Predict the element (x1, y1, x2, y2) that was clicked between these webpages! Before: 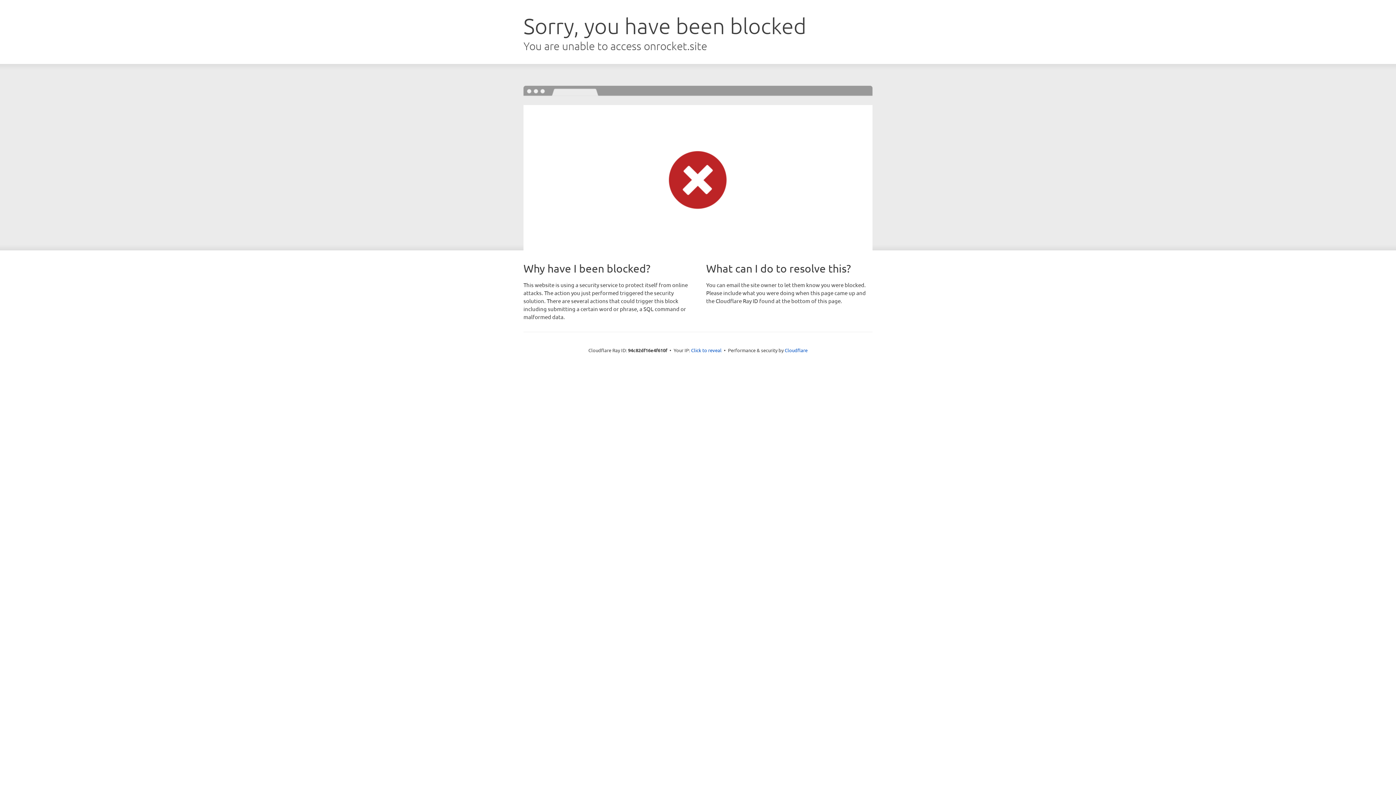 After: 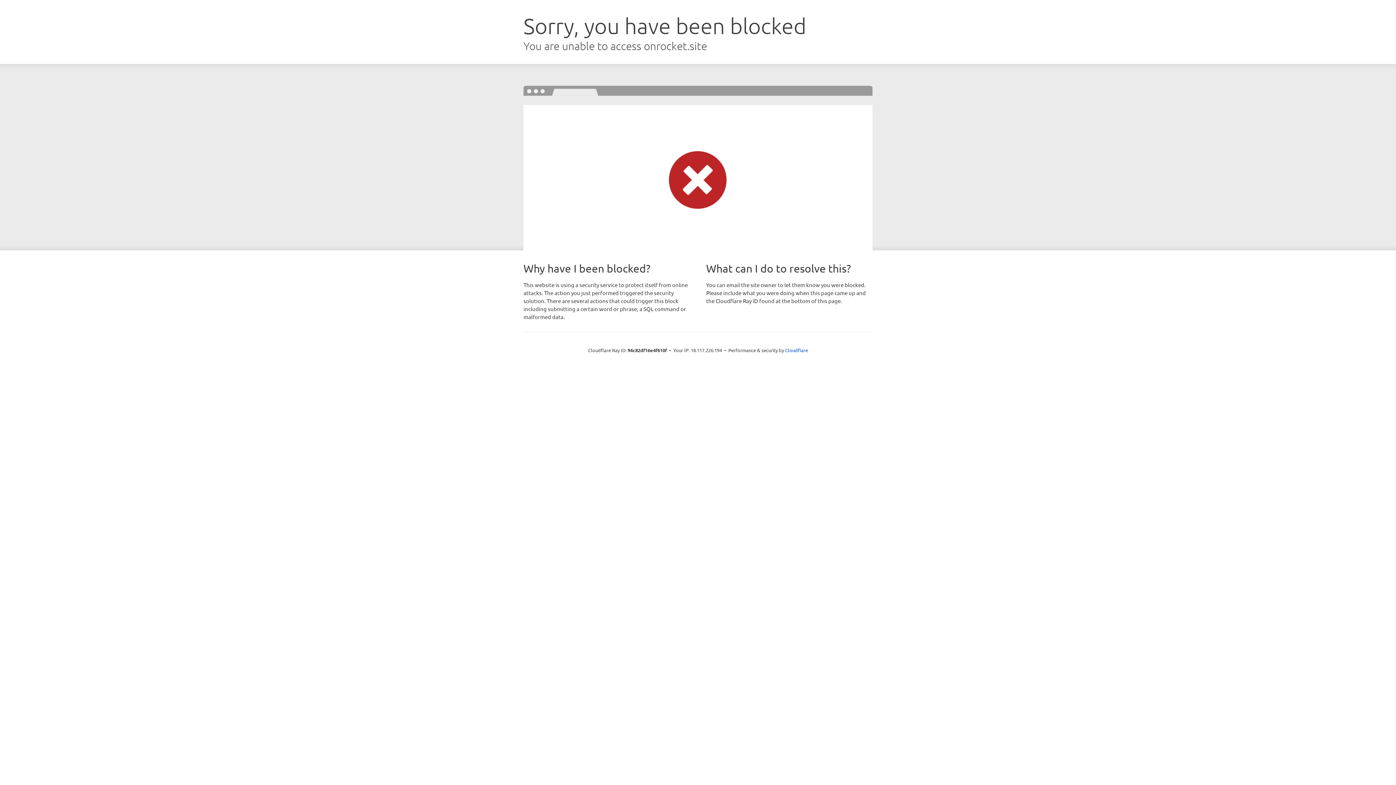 Action: label: Click to reveal bbox: (691, 346, 721, 353)